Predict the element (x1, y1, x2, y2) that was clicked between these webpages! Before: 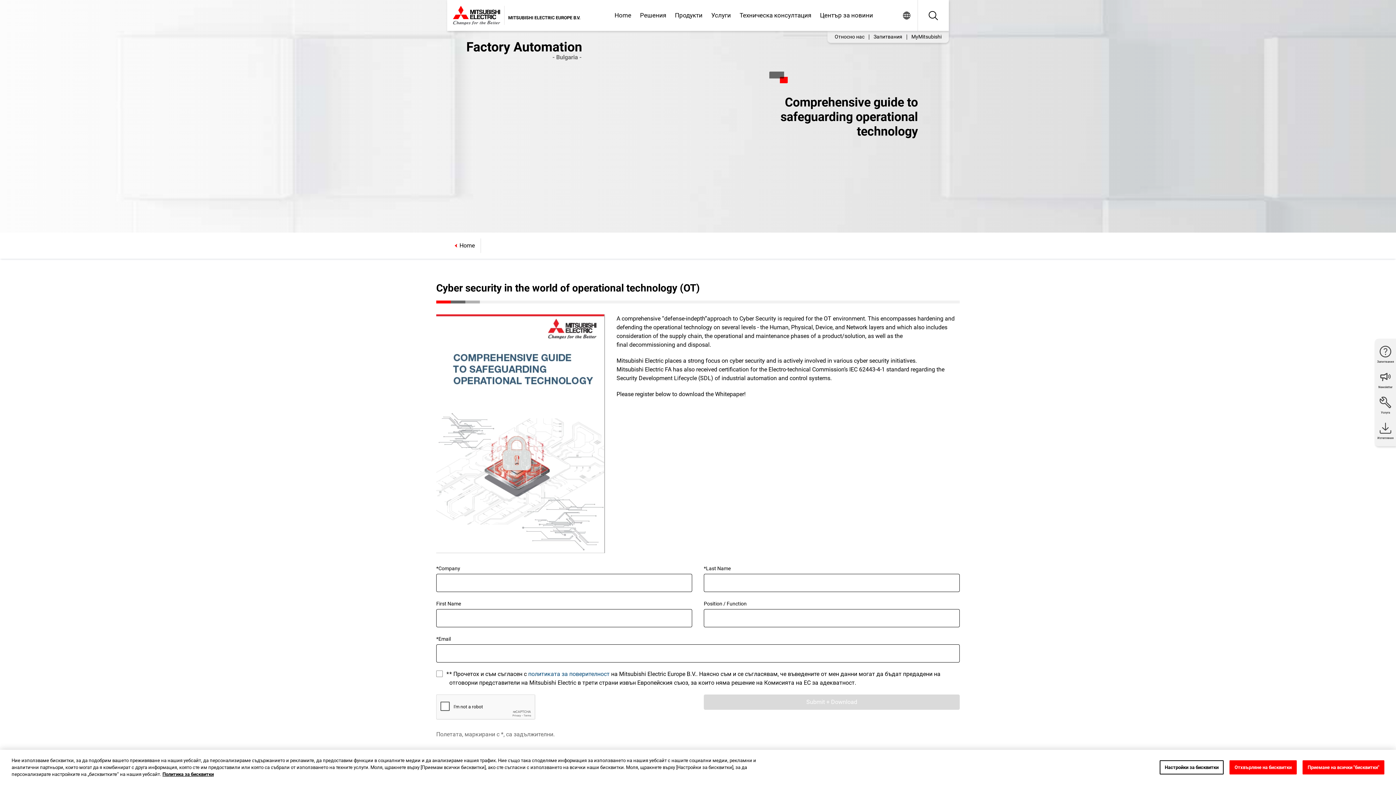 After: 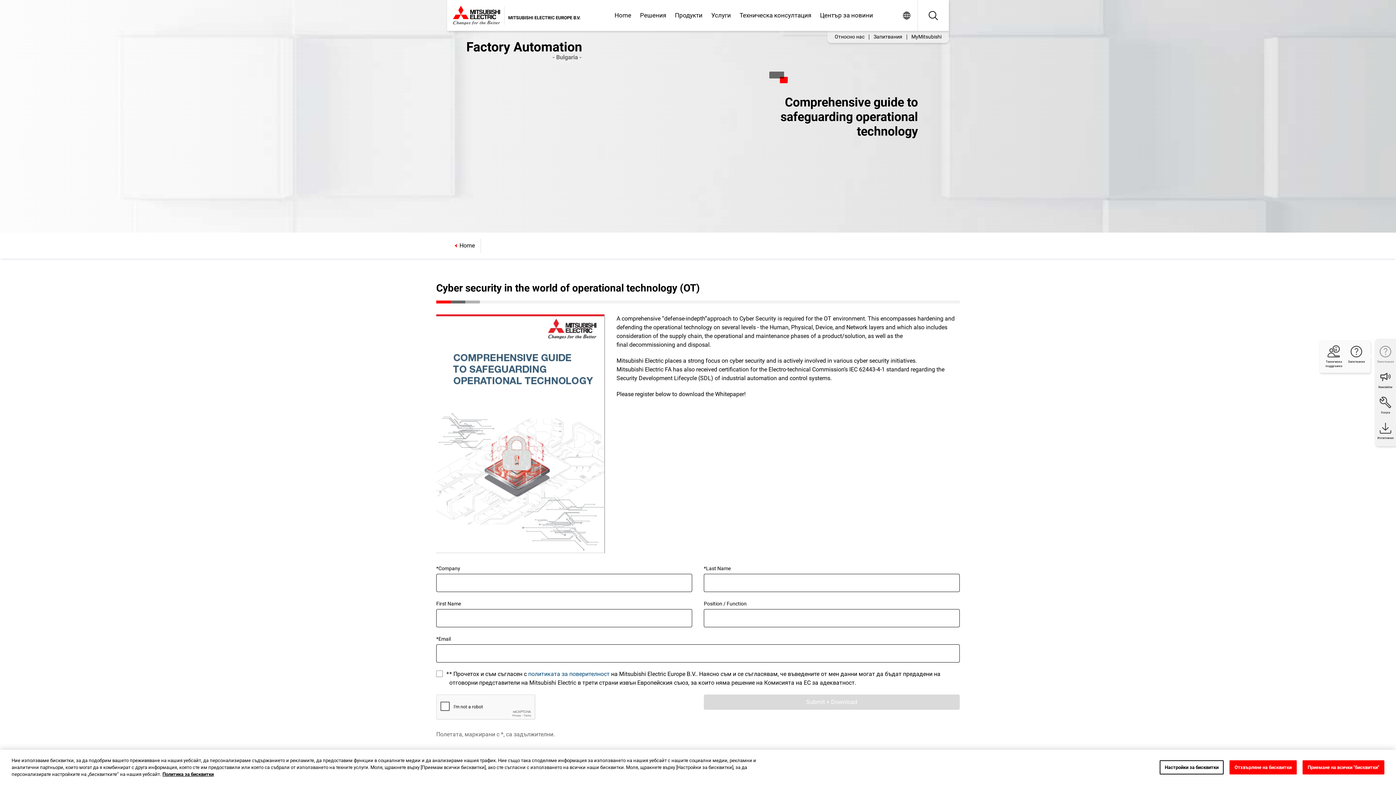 Action: label: Запитвания bbox: (1375, 344, 1396, 364)